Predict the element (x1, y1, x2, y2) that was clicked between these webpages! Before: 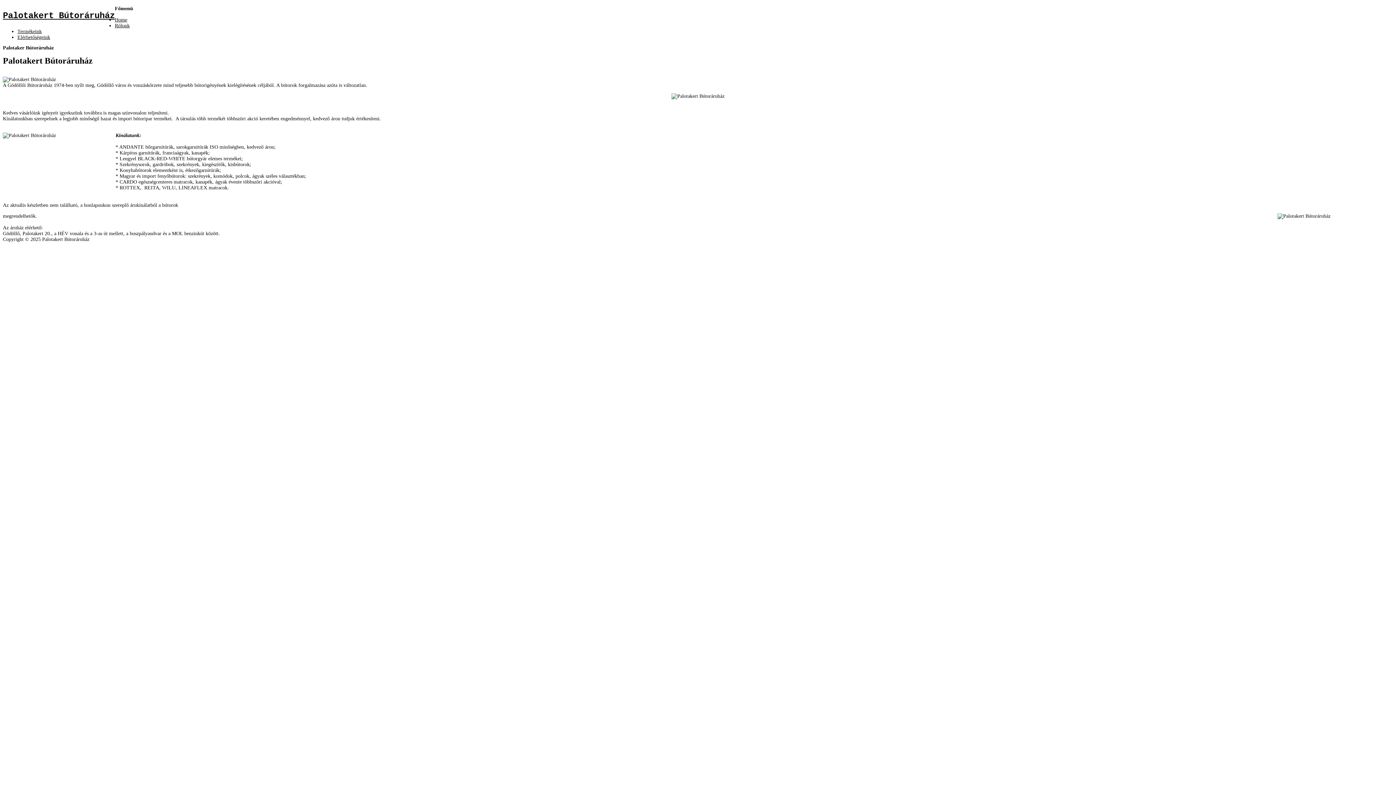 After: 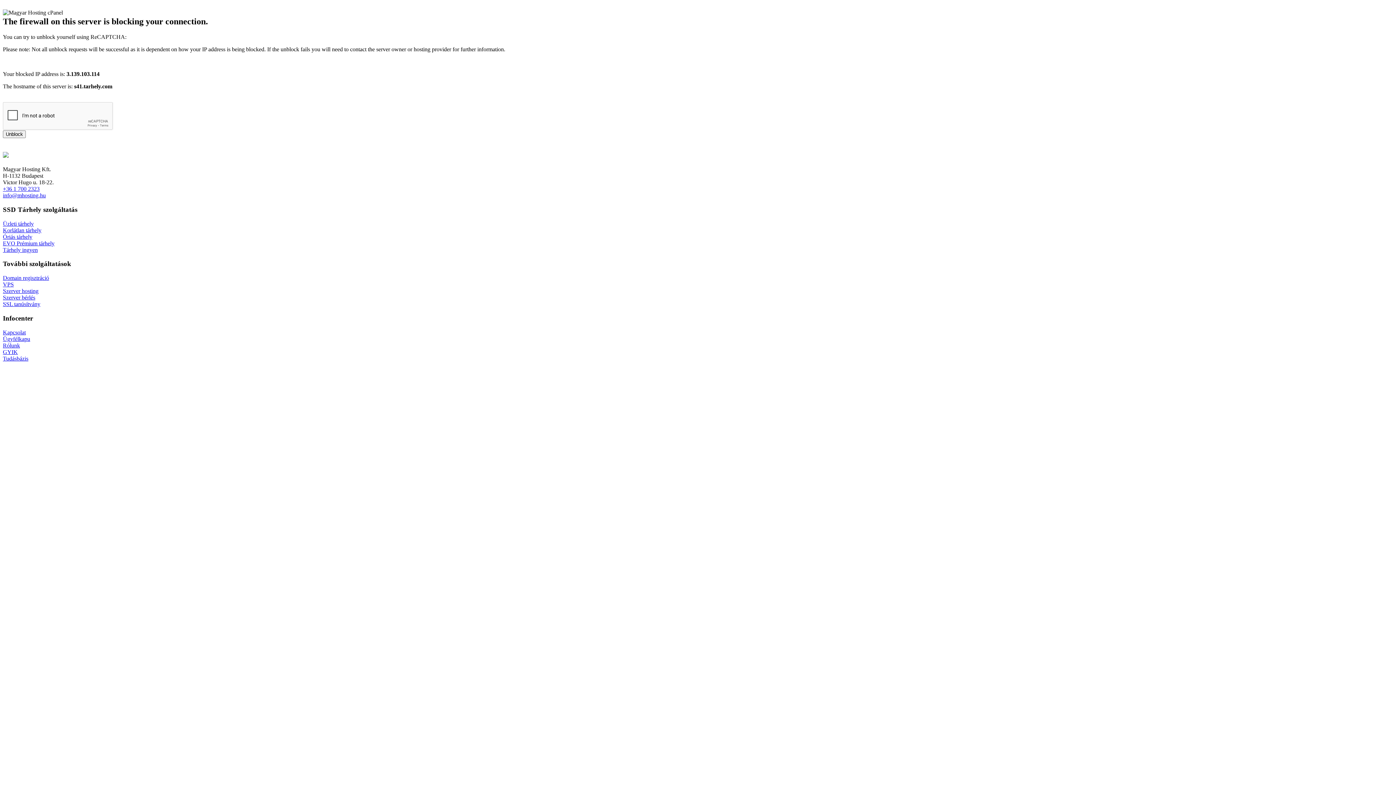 Action: bbox: (114, 22, 129, 28) label: Rólunk